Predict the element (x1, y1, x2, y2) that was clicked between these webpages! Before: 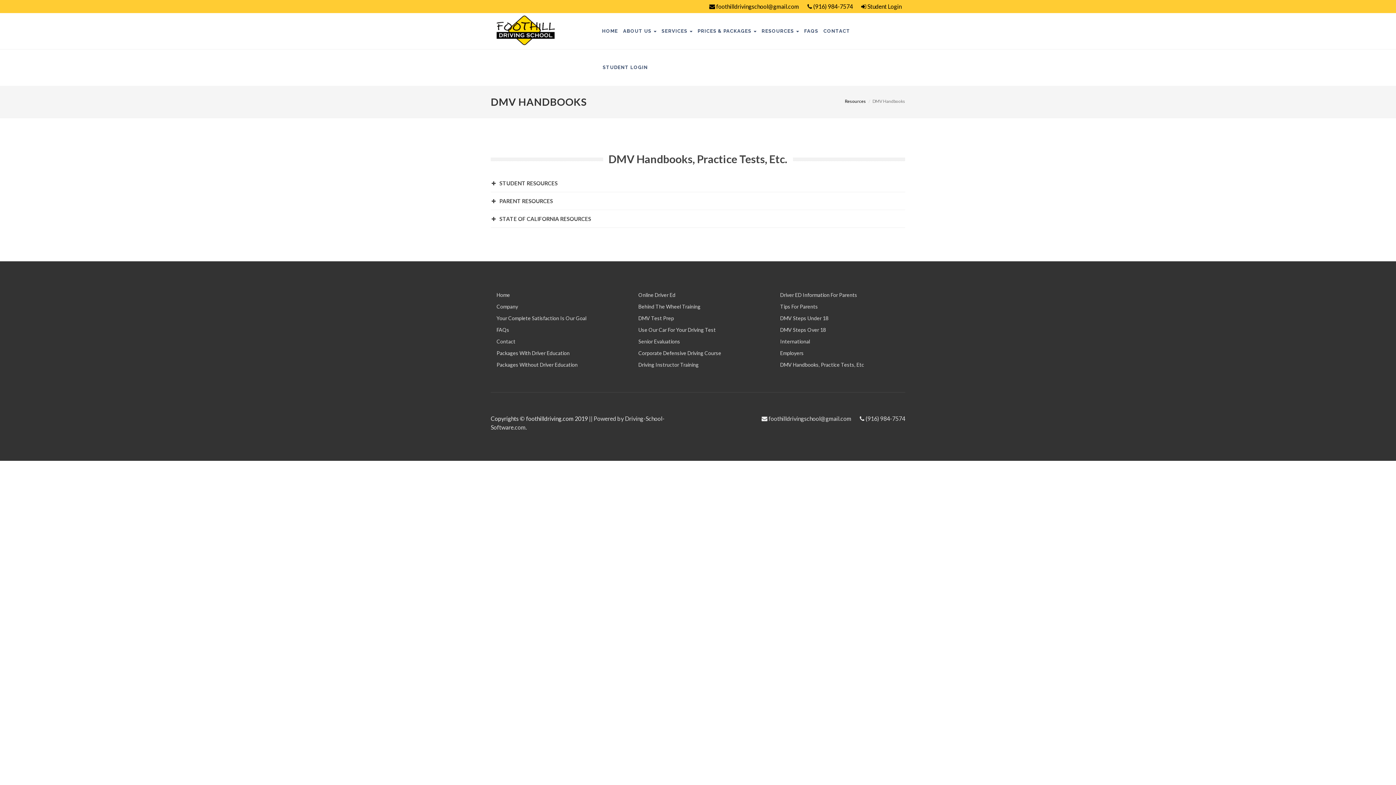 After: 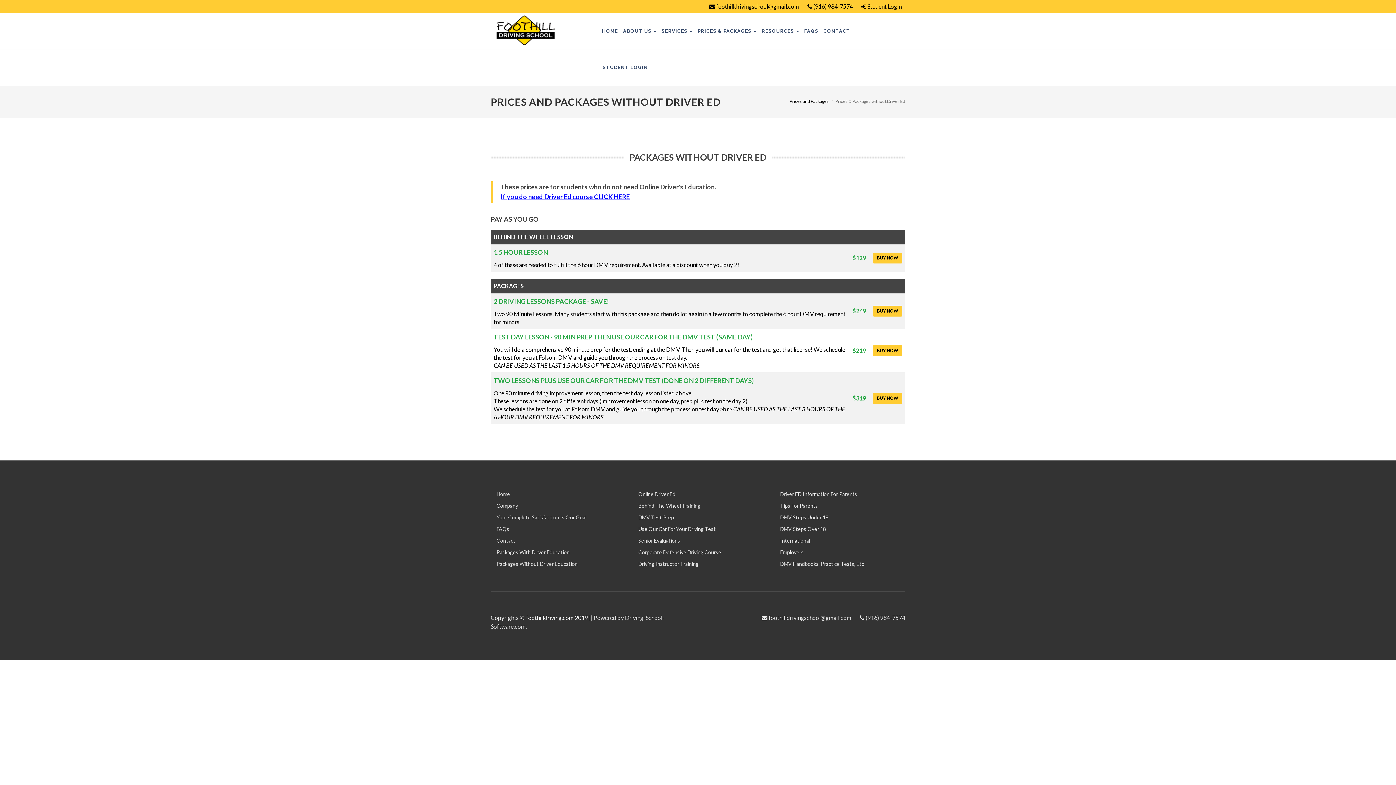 Action: label: Packages Without Driver Education bbox: (492, 361, 578, 368)